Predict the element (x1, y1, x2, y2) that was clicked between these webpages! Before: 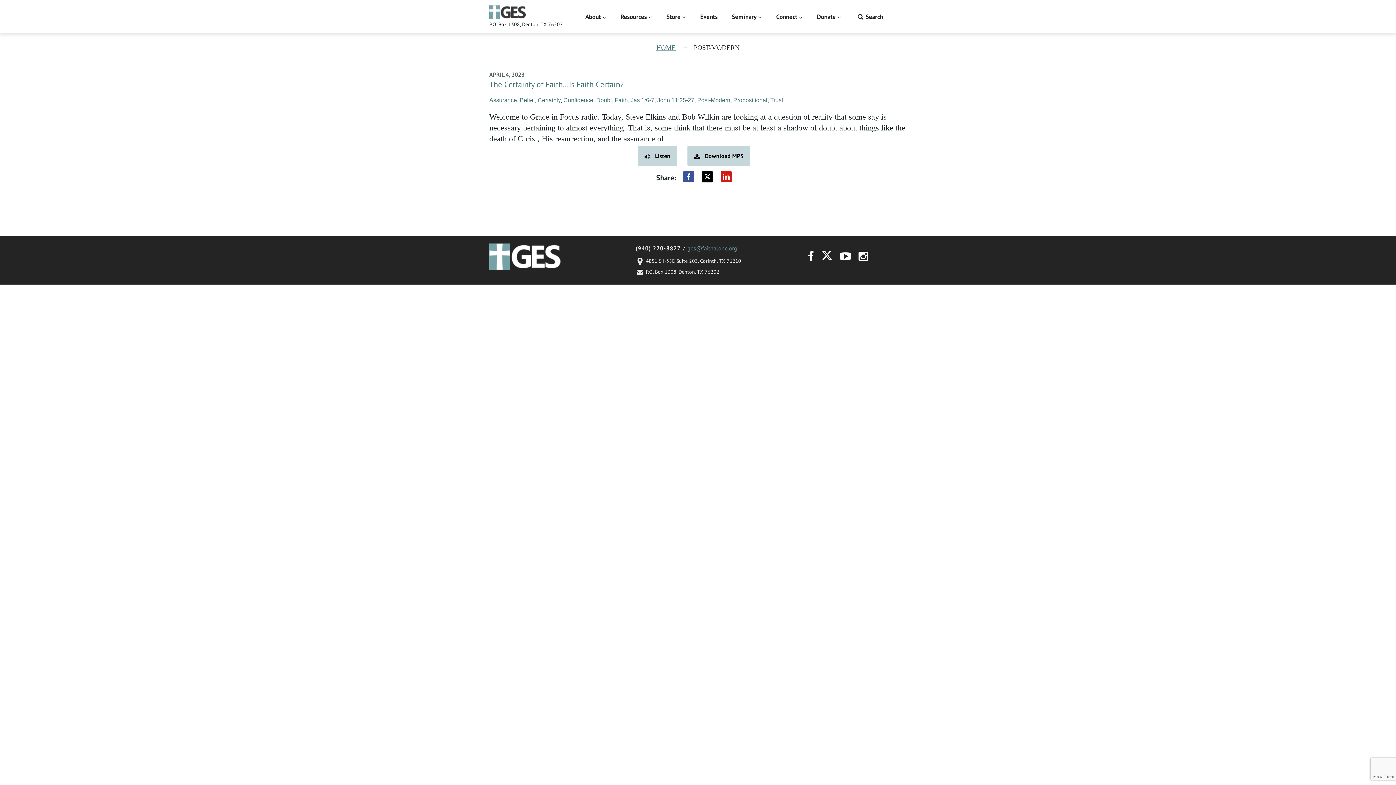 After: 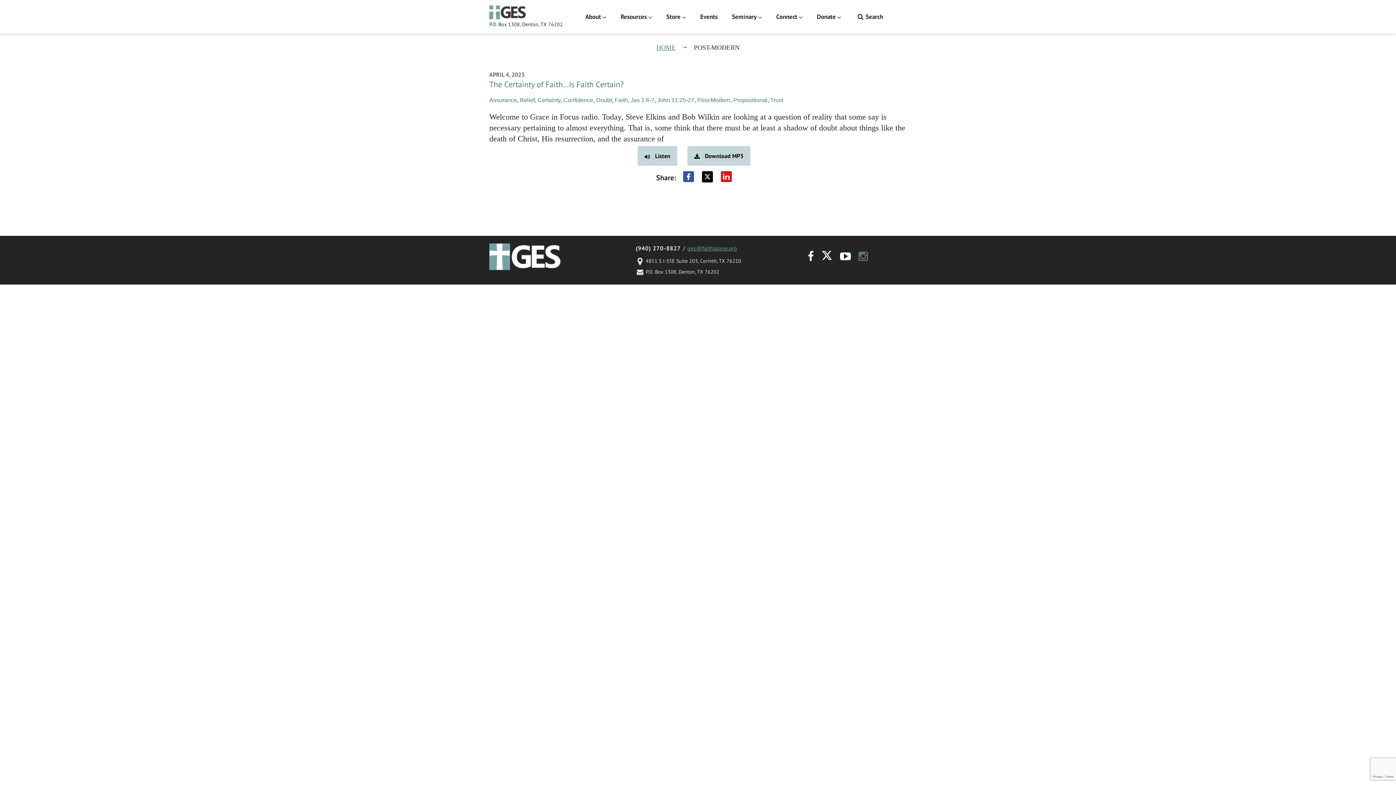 Action: label: Instagram bbox: (858, 249, 868, 263)